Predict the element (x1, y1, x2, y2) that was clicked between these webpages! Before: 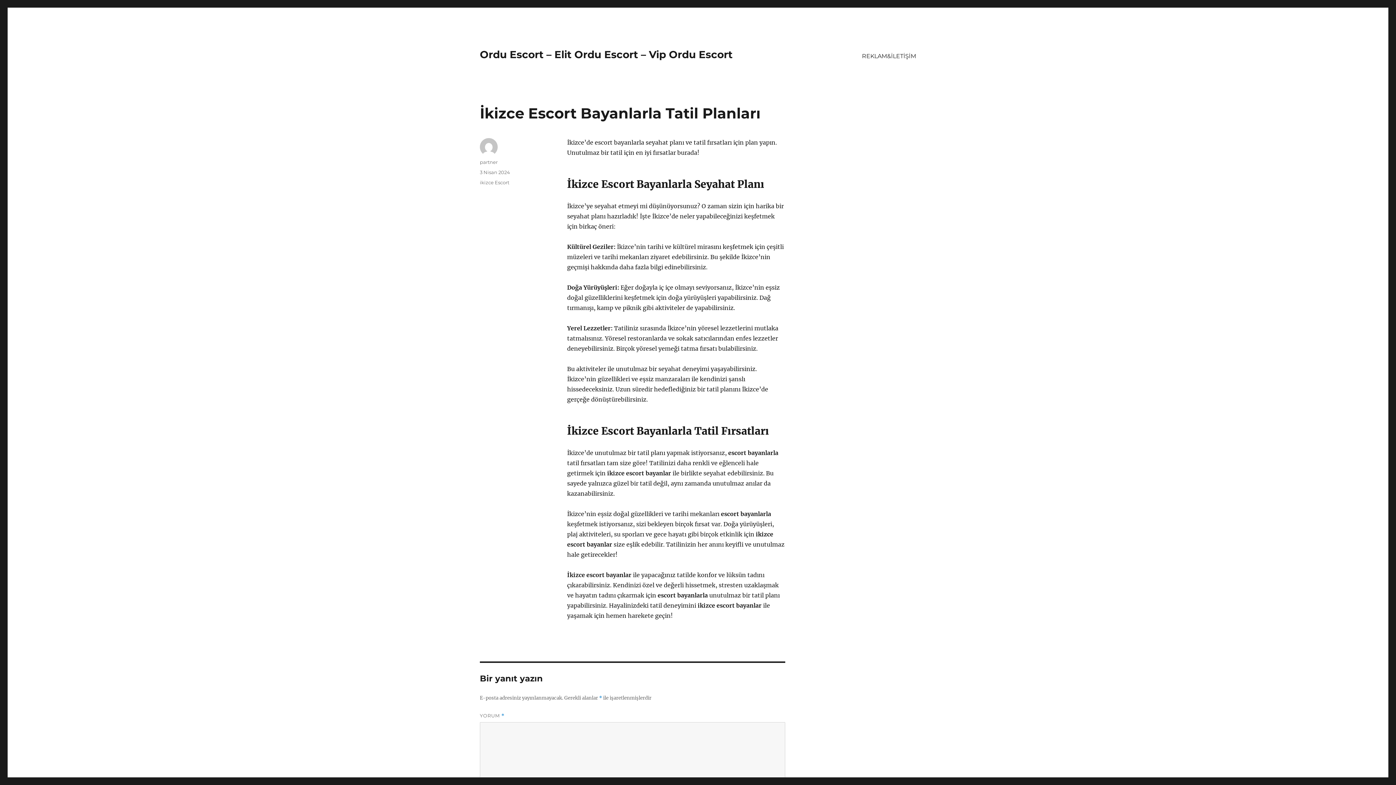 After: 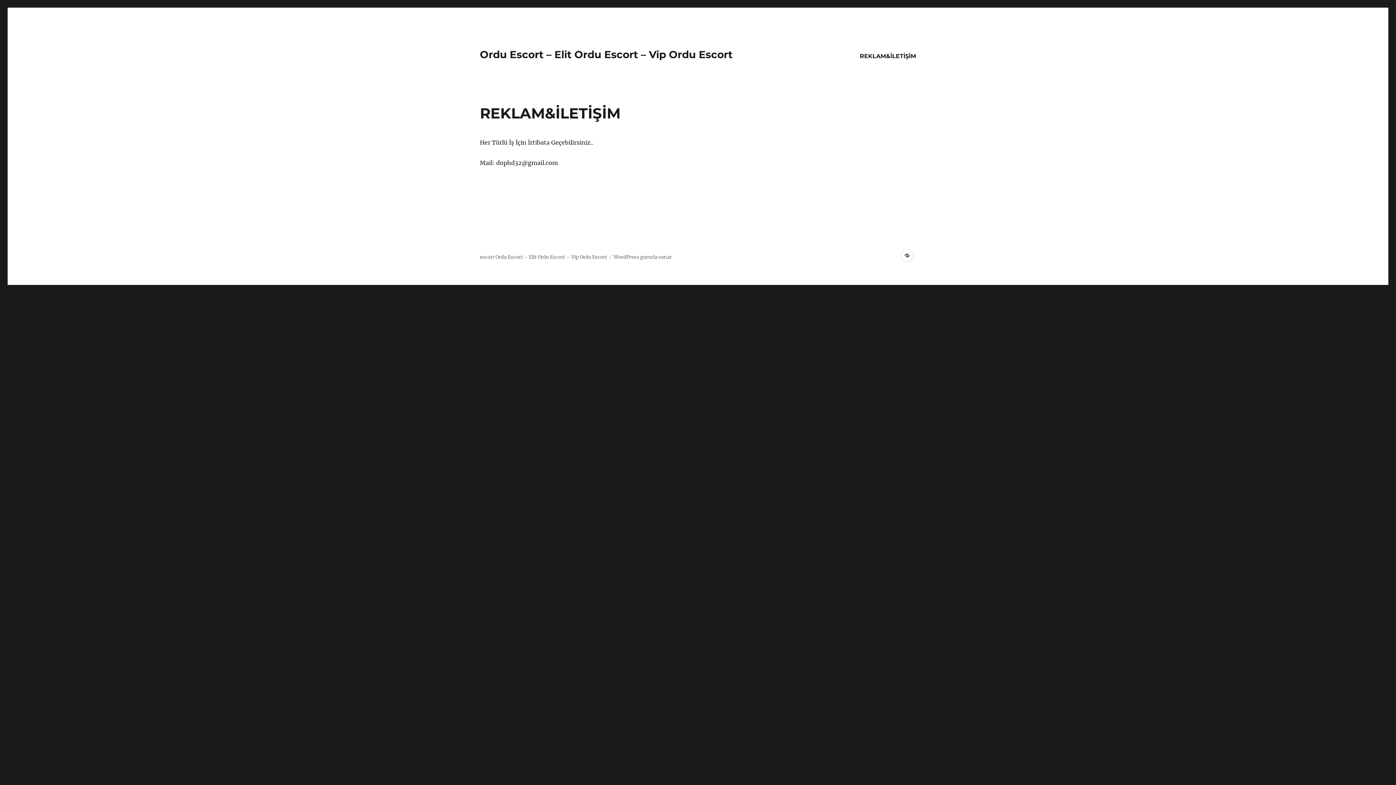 Action: bbox: (857, 48, 921, 63) label: REKLAM&İLETİŞİM